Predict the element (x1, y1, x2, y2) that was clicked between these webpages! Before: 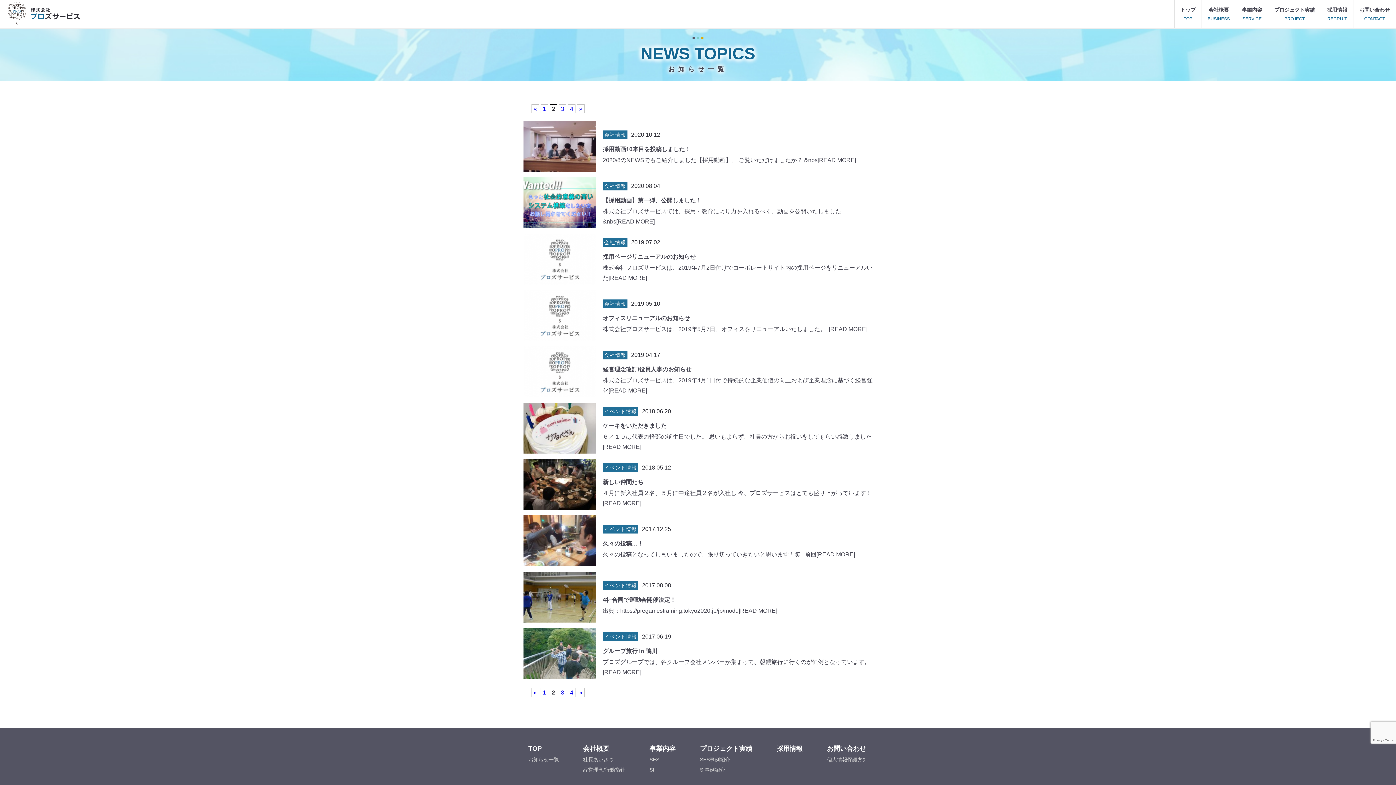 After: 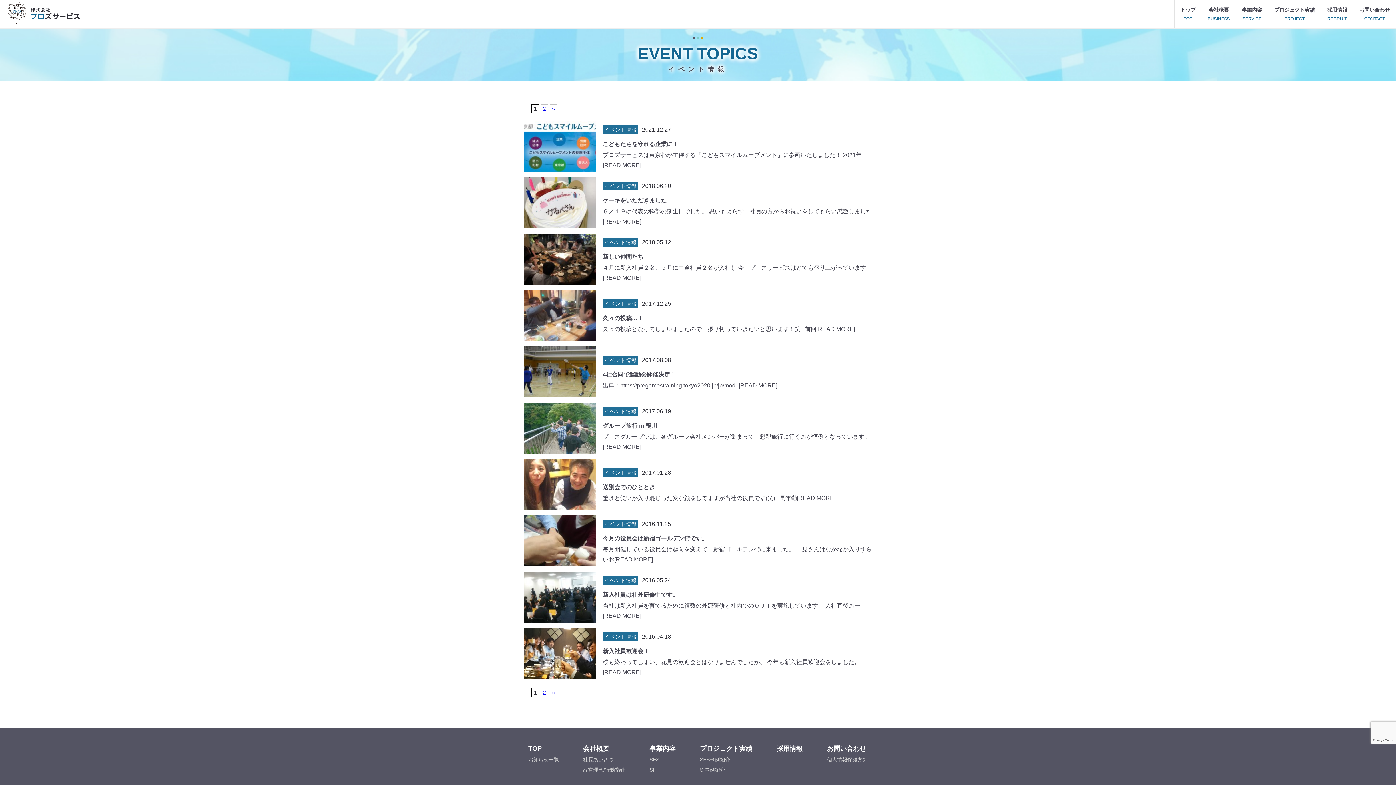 Action: bbox: (602, 632, 638, 641) label: イベント情報